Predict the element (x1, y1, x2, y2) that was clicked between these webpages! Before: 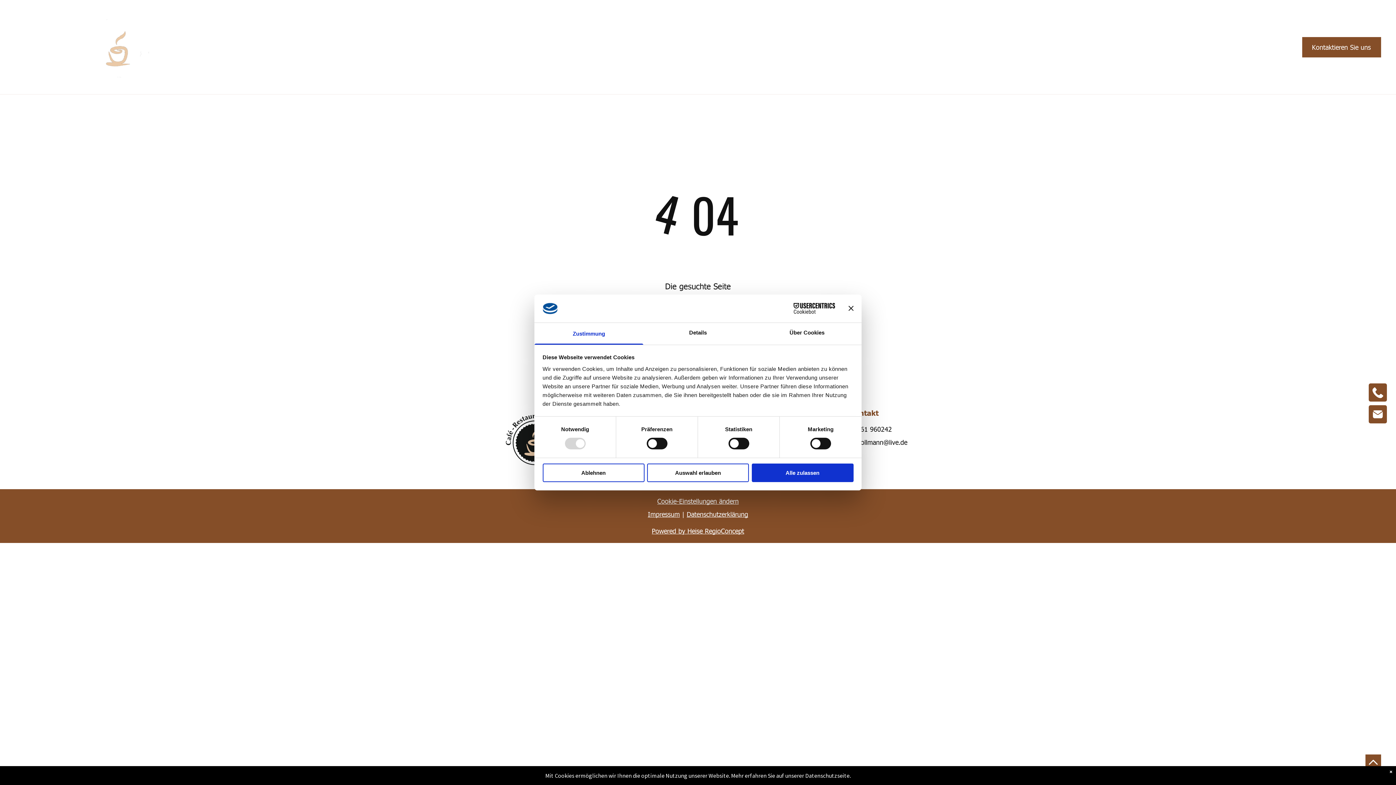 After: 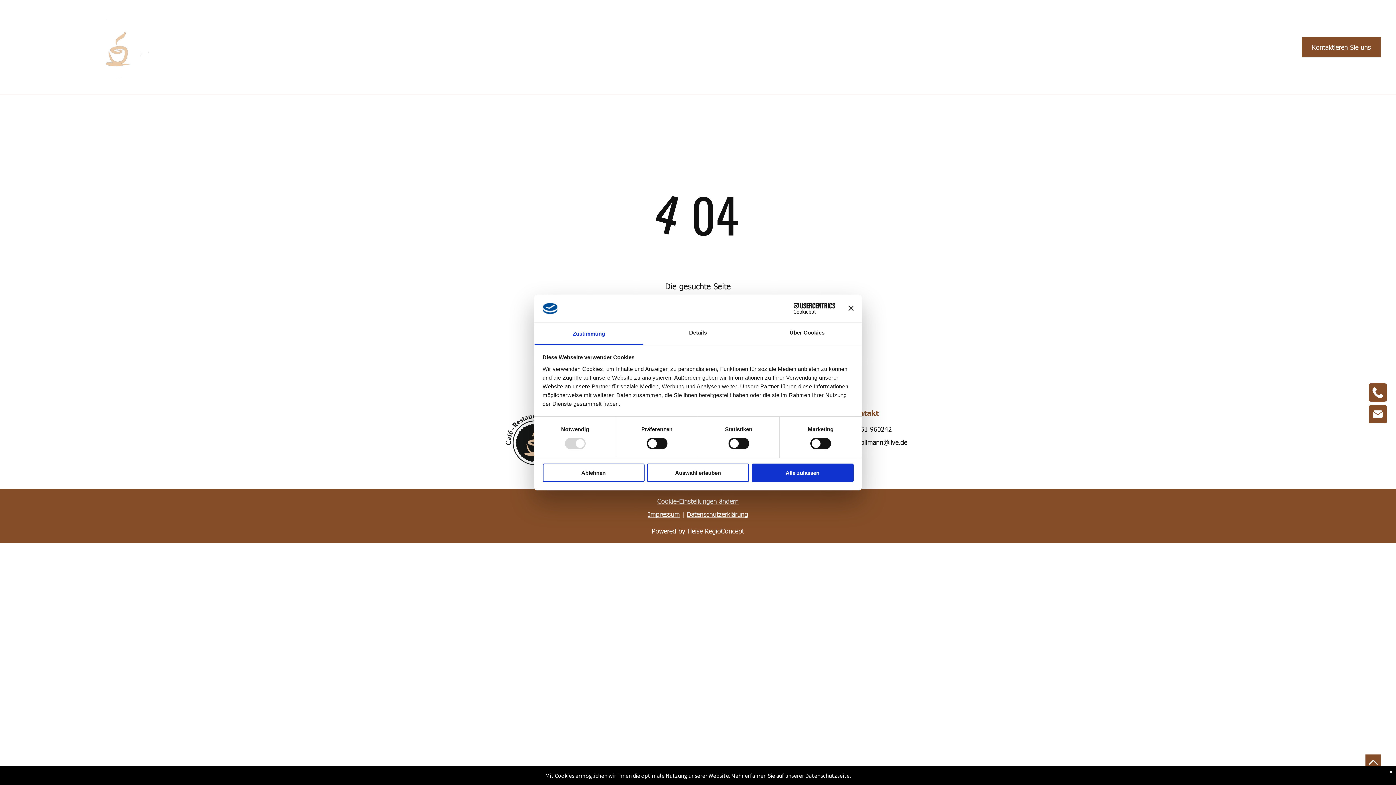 Action: label: Powered by Heise RegioConcept bbox: (652, 526, 744, 535)